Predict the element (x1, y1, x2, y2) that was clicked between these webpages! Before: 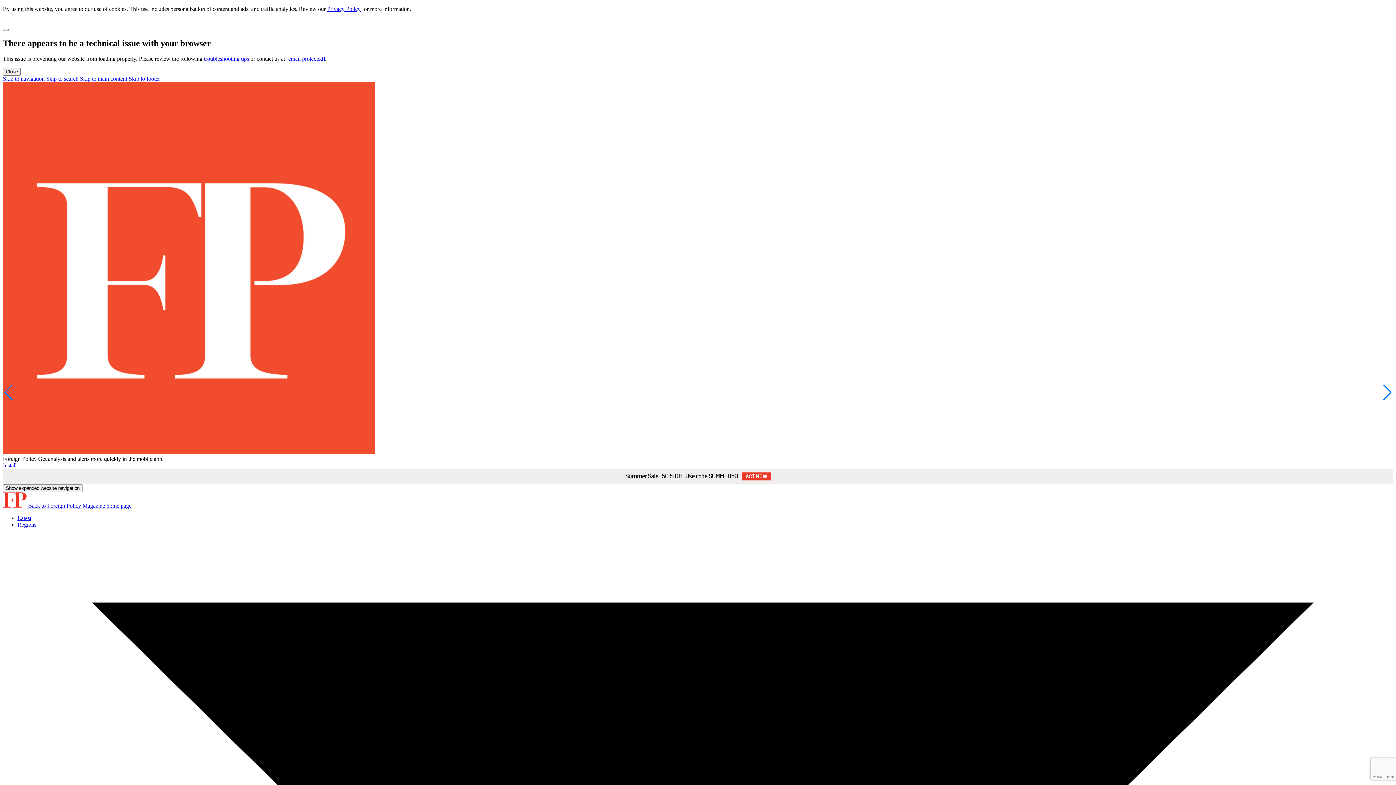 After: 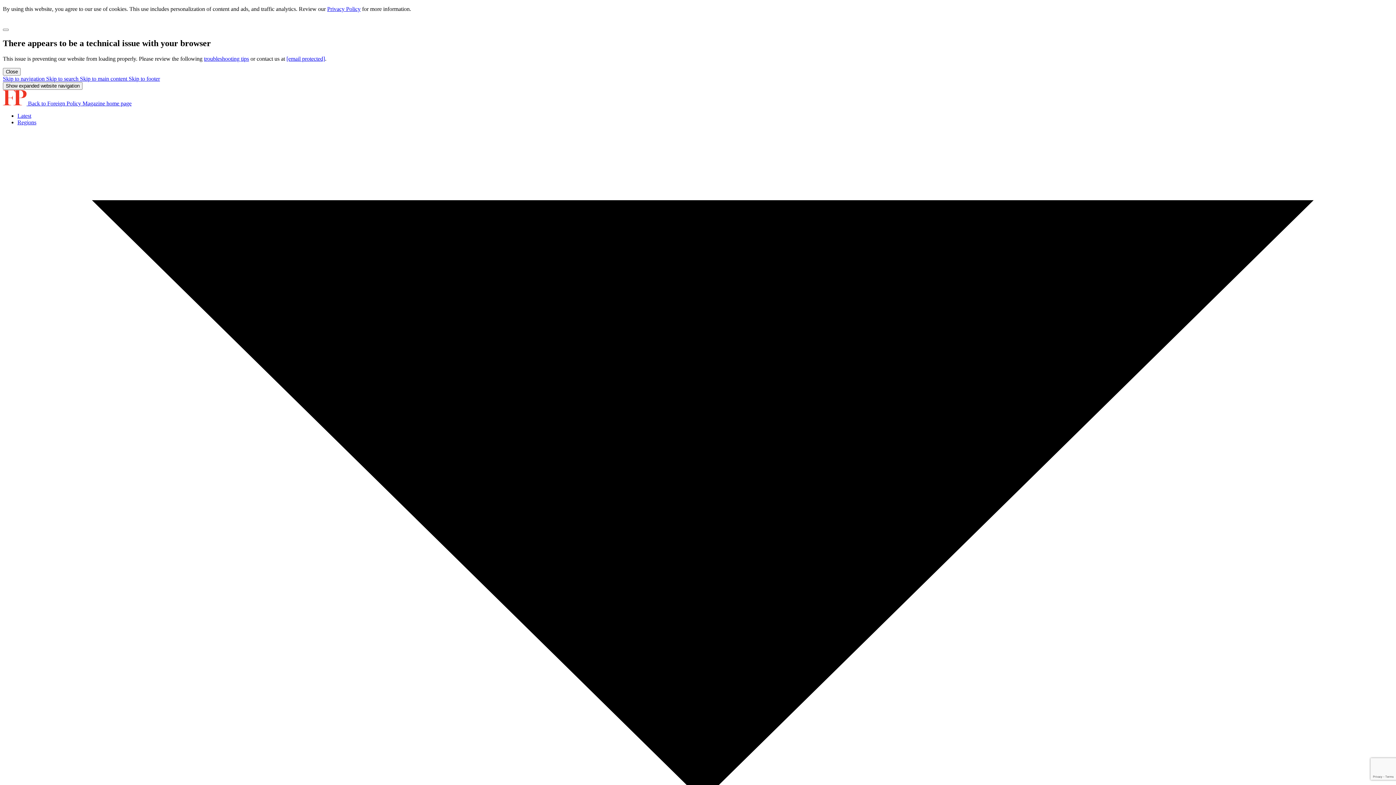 Action: bbox: (327, 5, 360, 12) label: Privacy Policy